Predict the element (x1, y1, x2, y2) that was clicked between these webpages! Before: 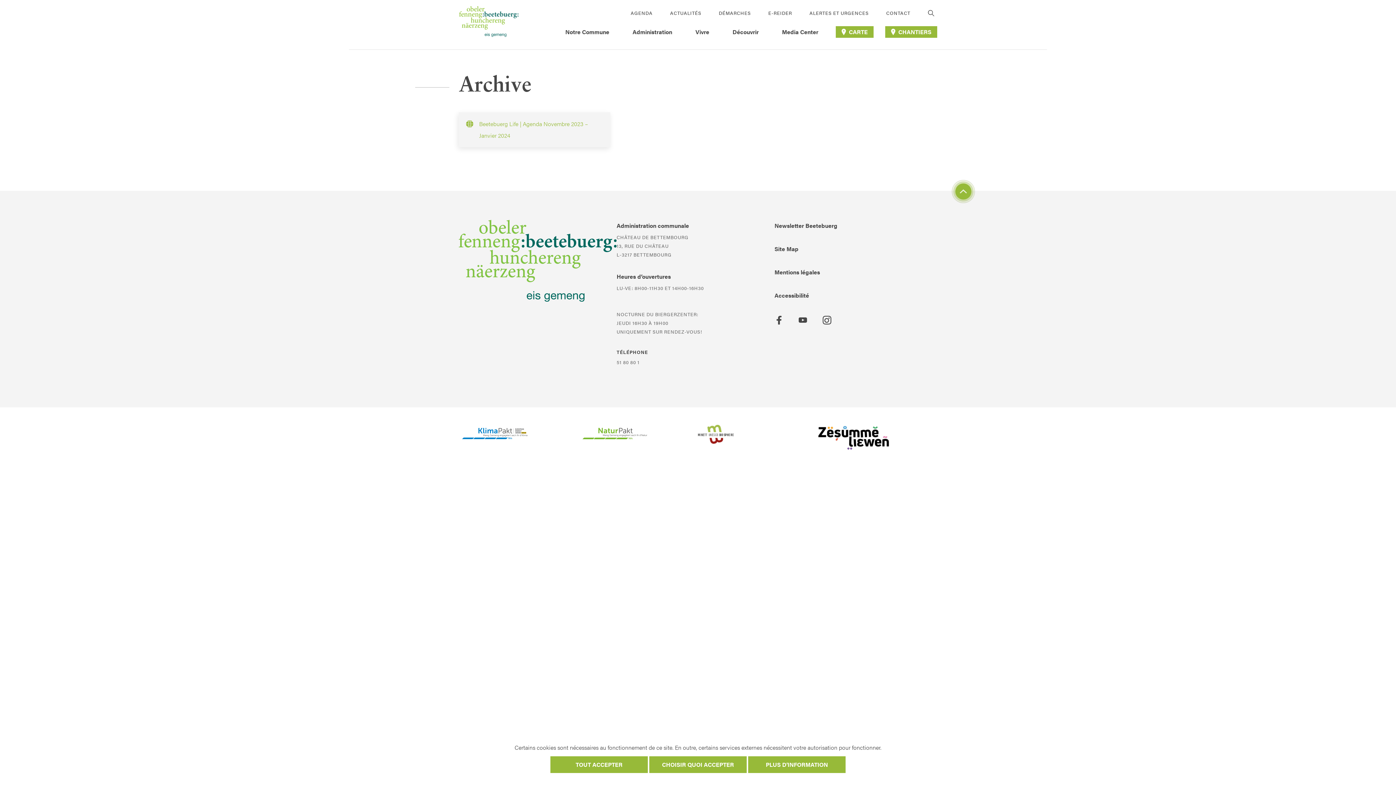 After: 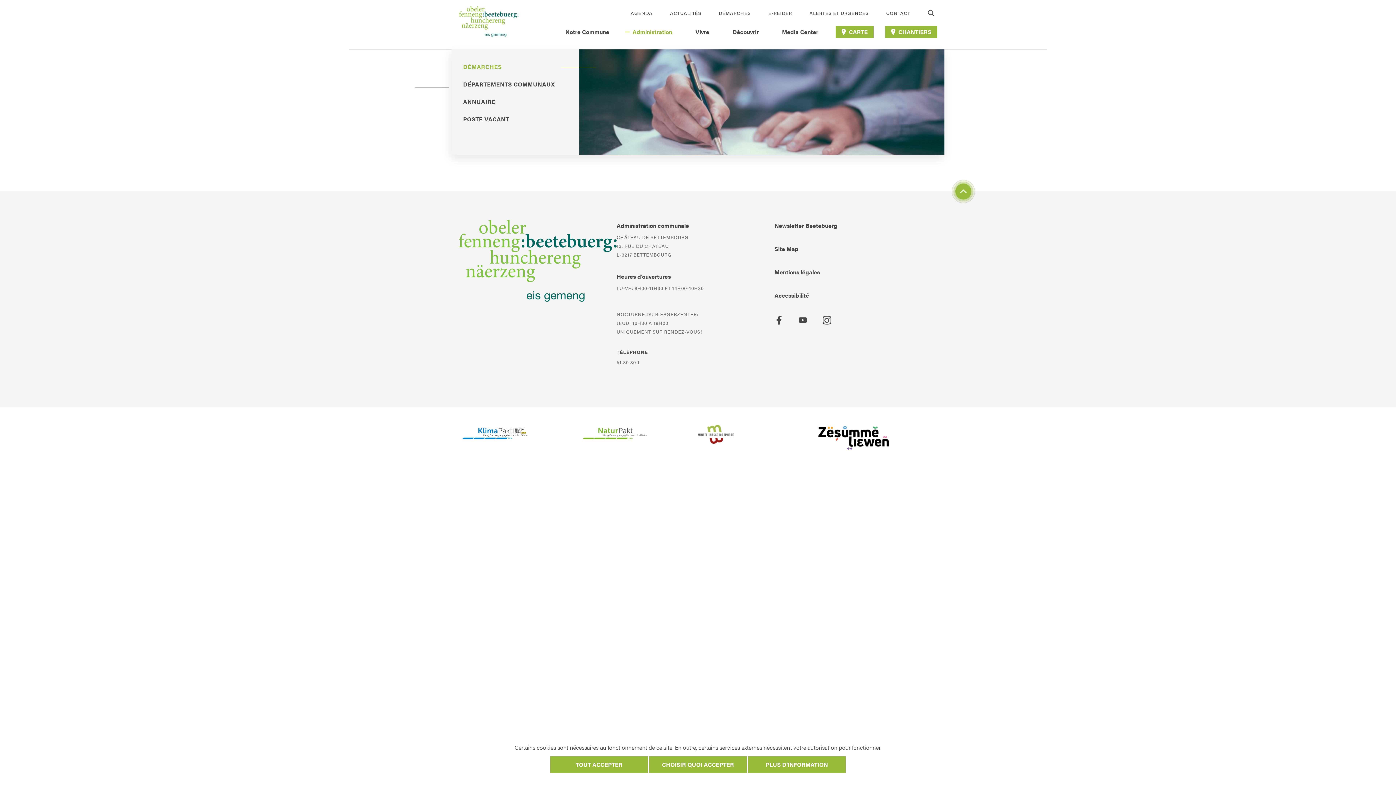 Action: bbox: (626, 26, 678, 37) label: Administration